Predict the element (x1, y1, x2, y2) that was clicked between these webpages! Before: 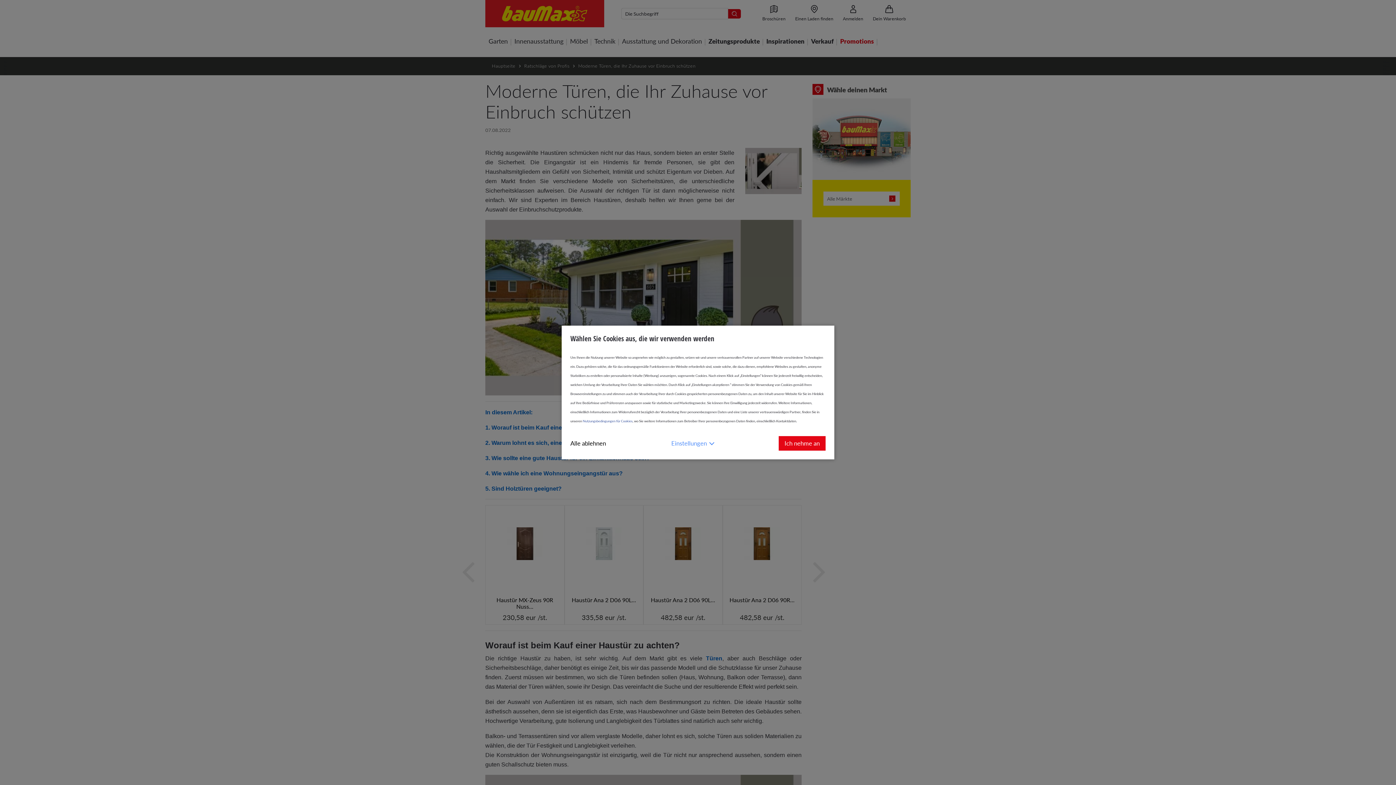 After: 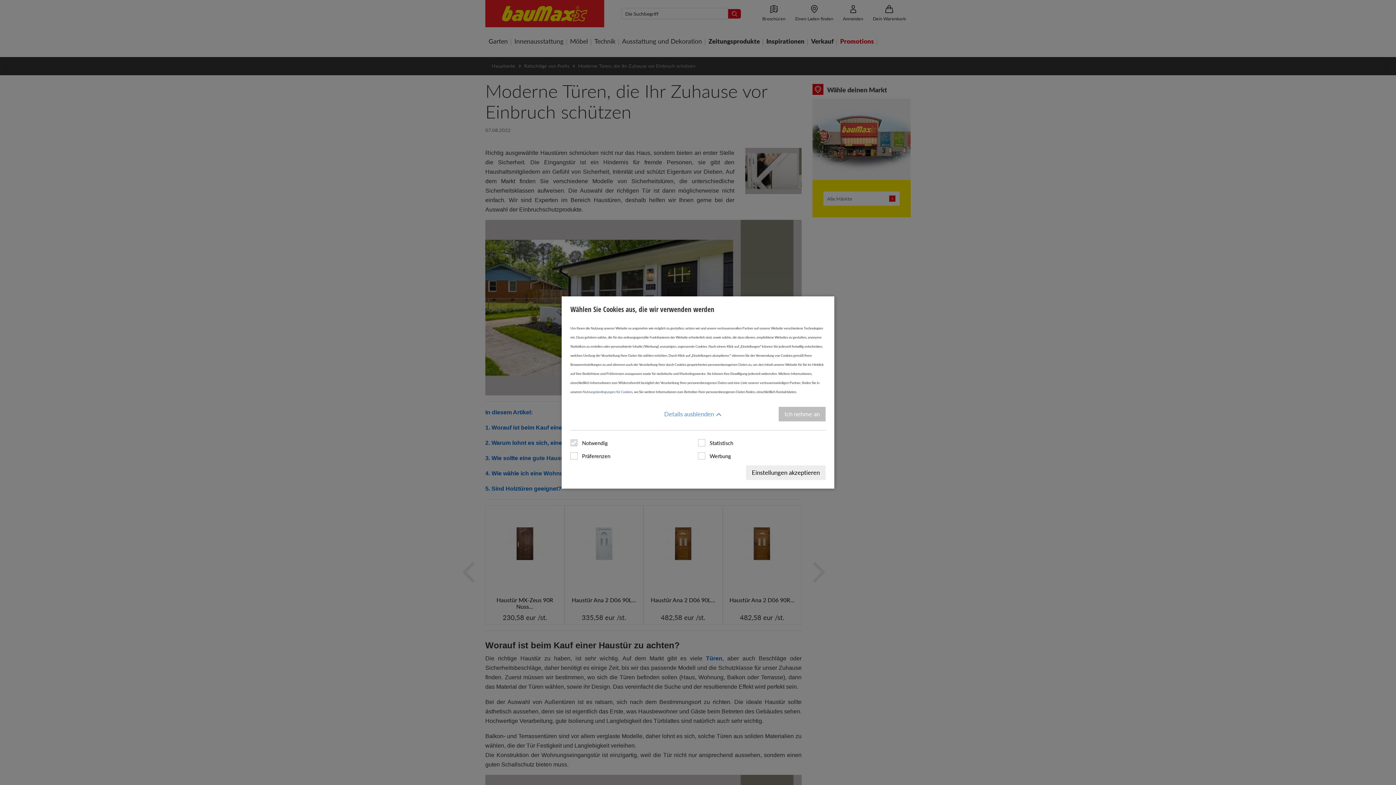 Action: bbox: (671, 436, 713, 450) label: Einstellungen